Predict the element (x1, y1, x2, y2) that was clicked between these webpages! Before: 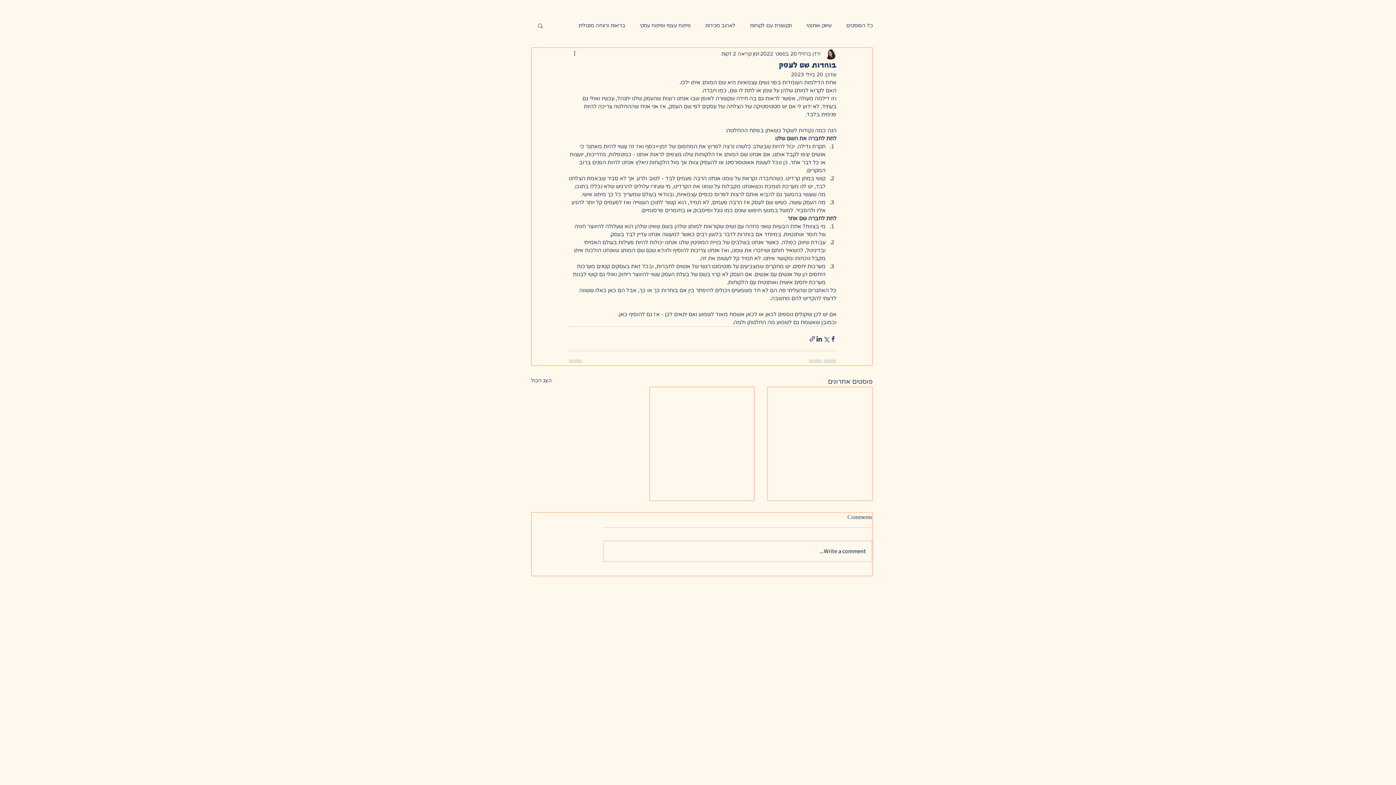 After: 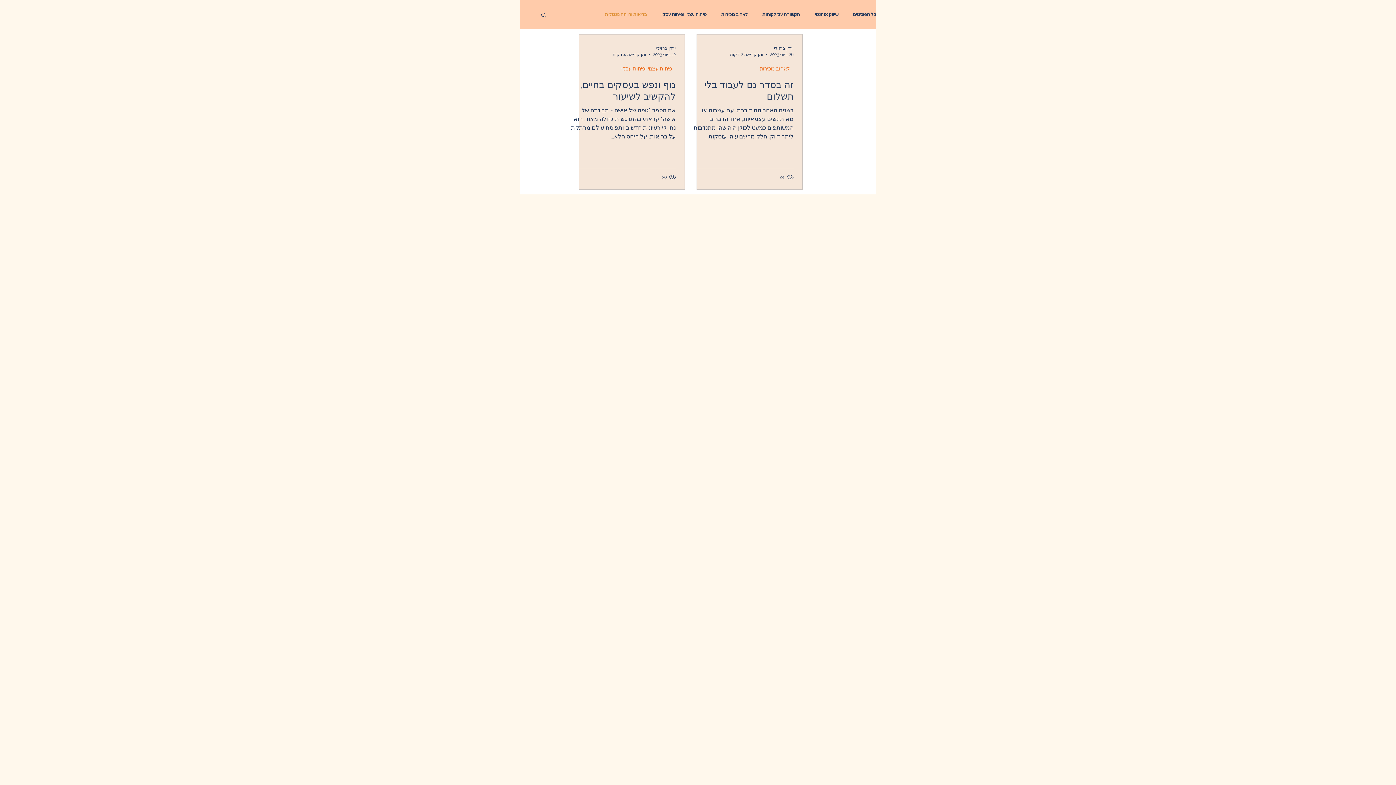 Action: bbox: (578, 22, 625, 28) label: בריאות ורווחה מנטלית